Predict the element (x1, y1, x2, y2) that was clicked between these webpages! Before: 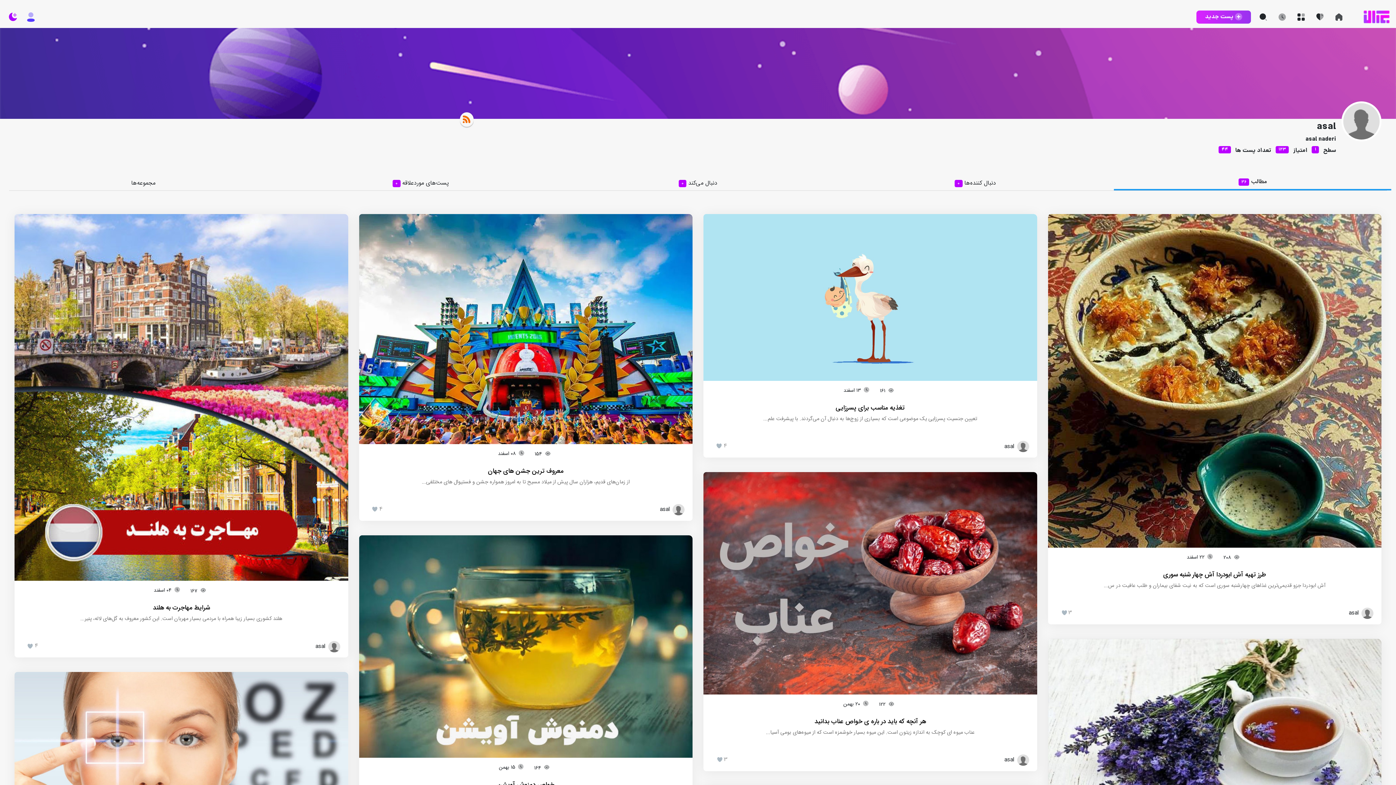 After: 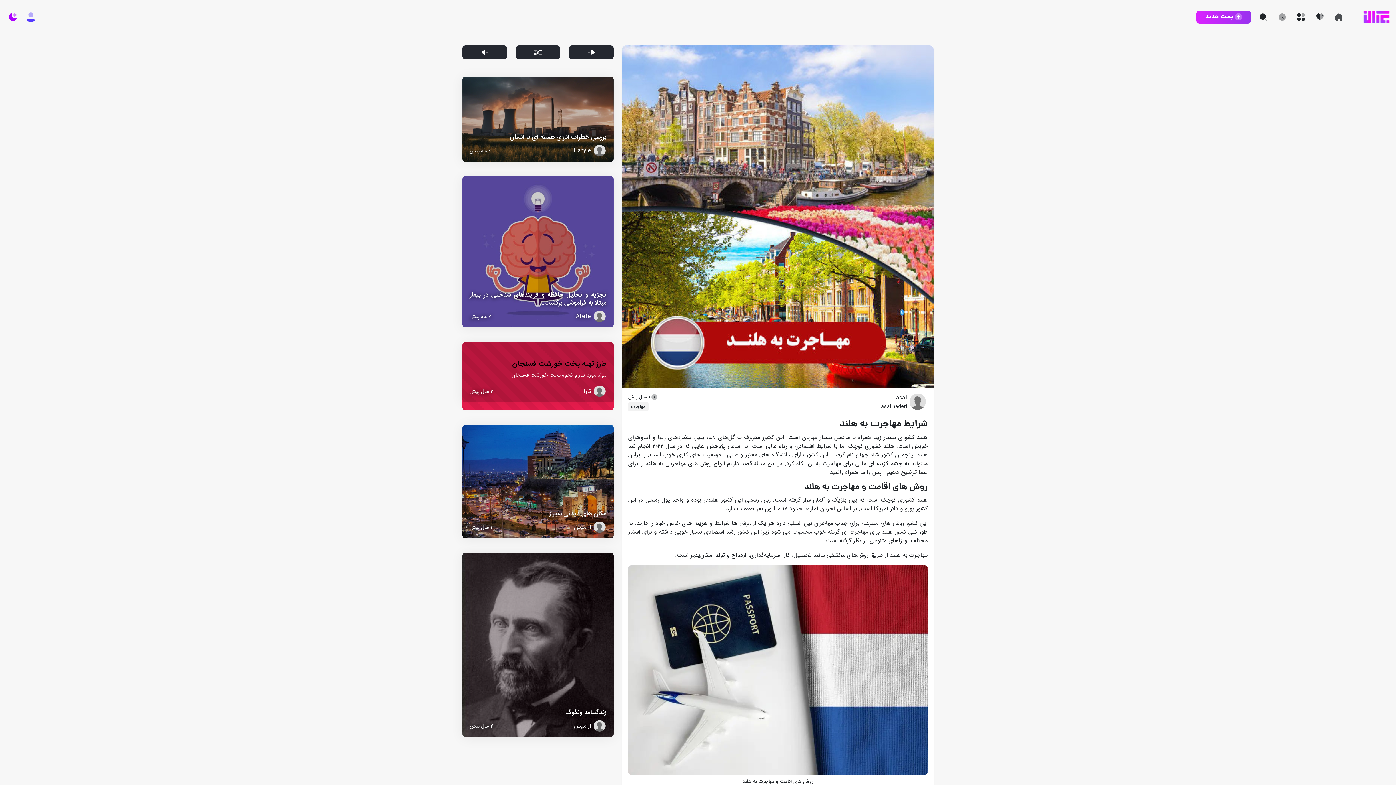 Action: label: شرایط مهاجرت به هلند bbox: (152, 603, 209, 613)